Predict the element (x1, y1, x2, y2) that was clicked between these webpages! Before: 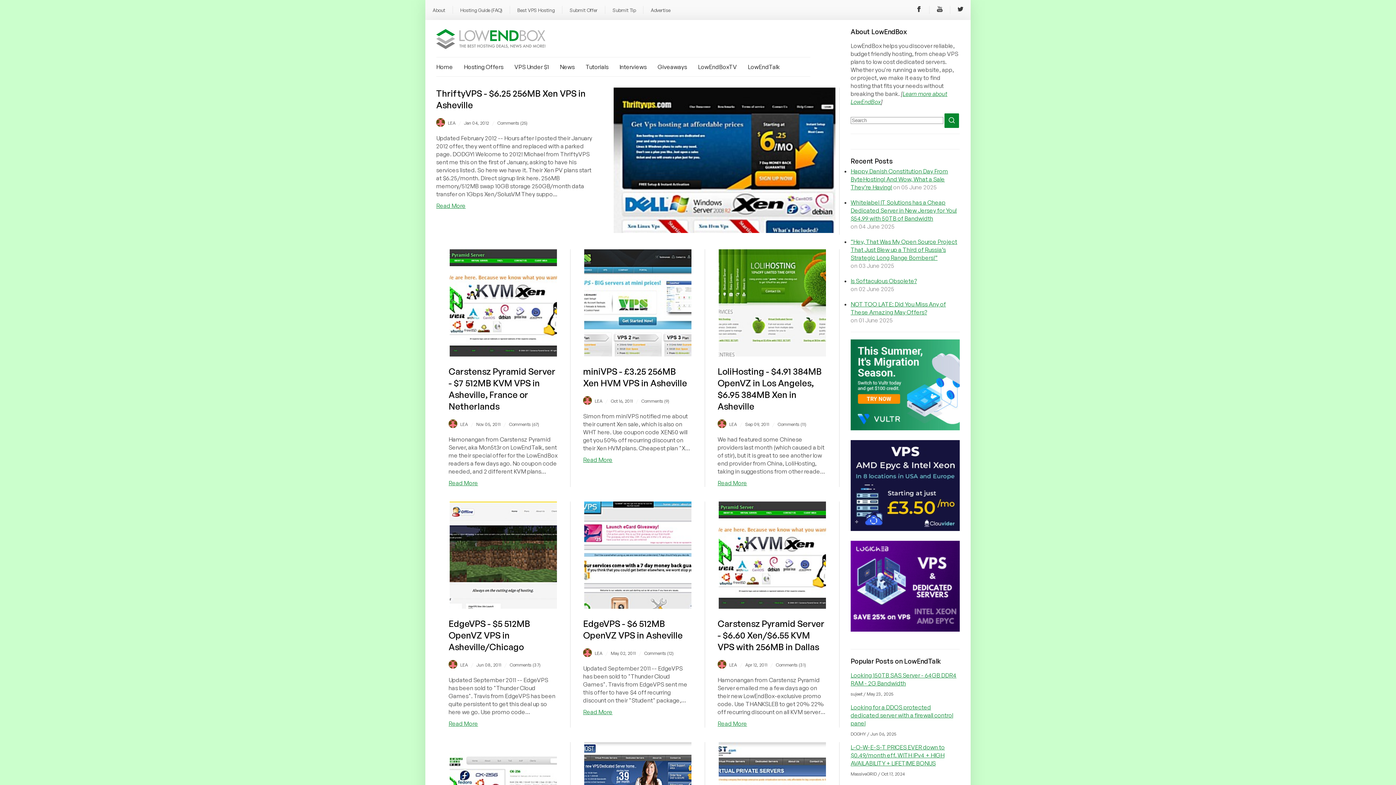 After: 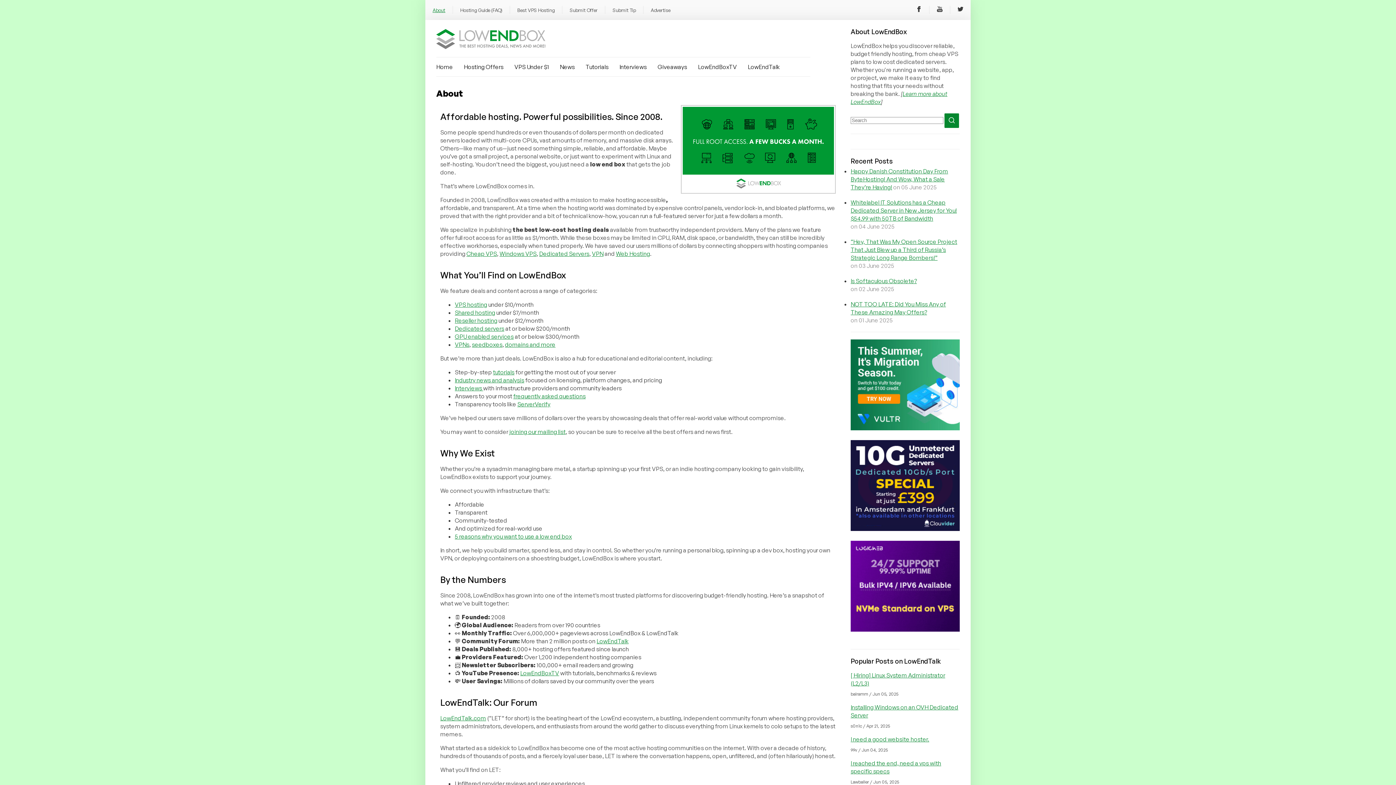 Action: bbox: (432, 7, 445, 13) label: About